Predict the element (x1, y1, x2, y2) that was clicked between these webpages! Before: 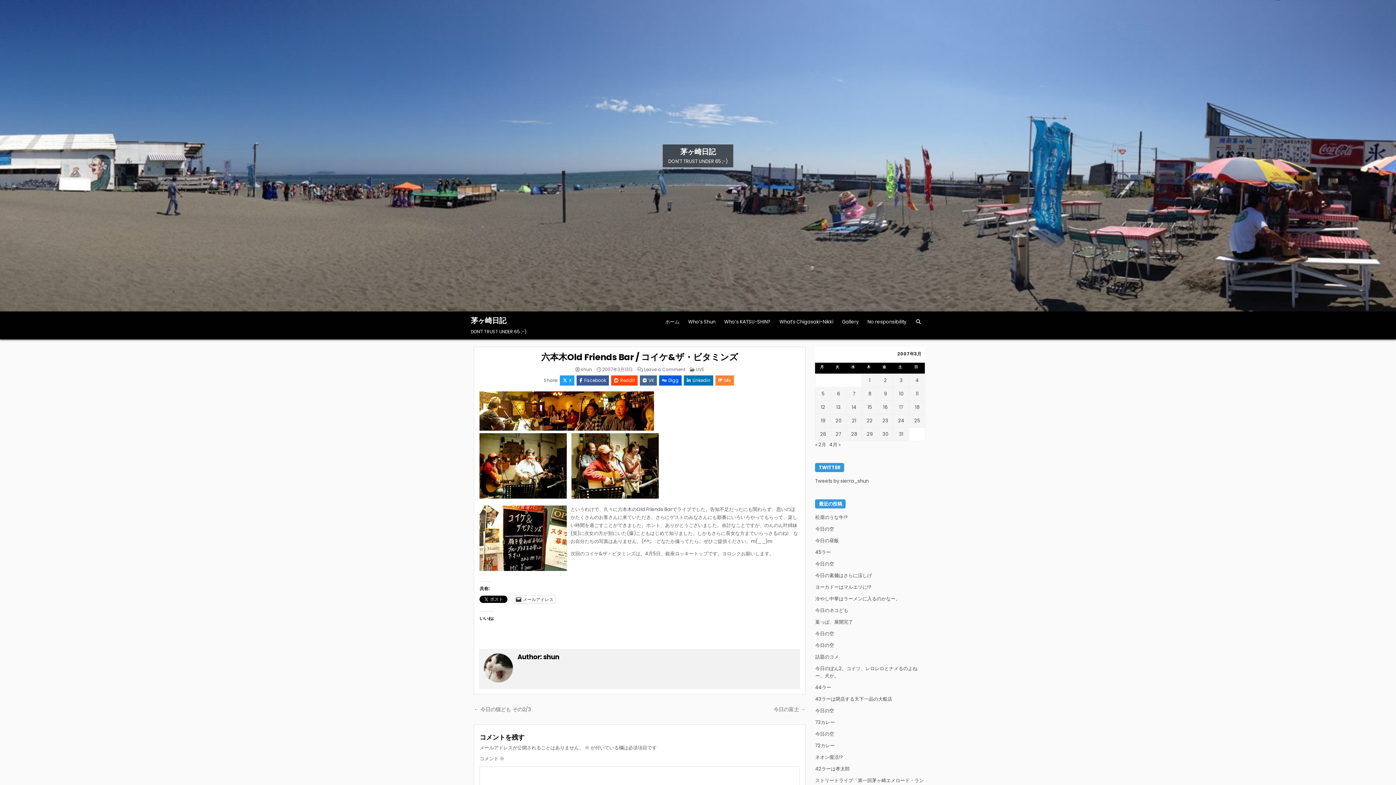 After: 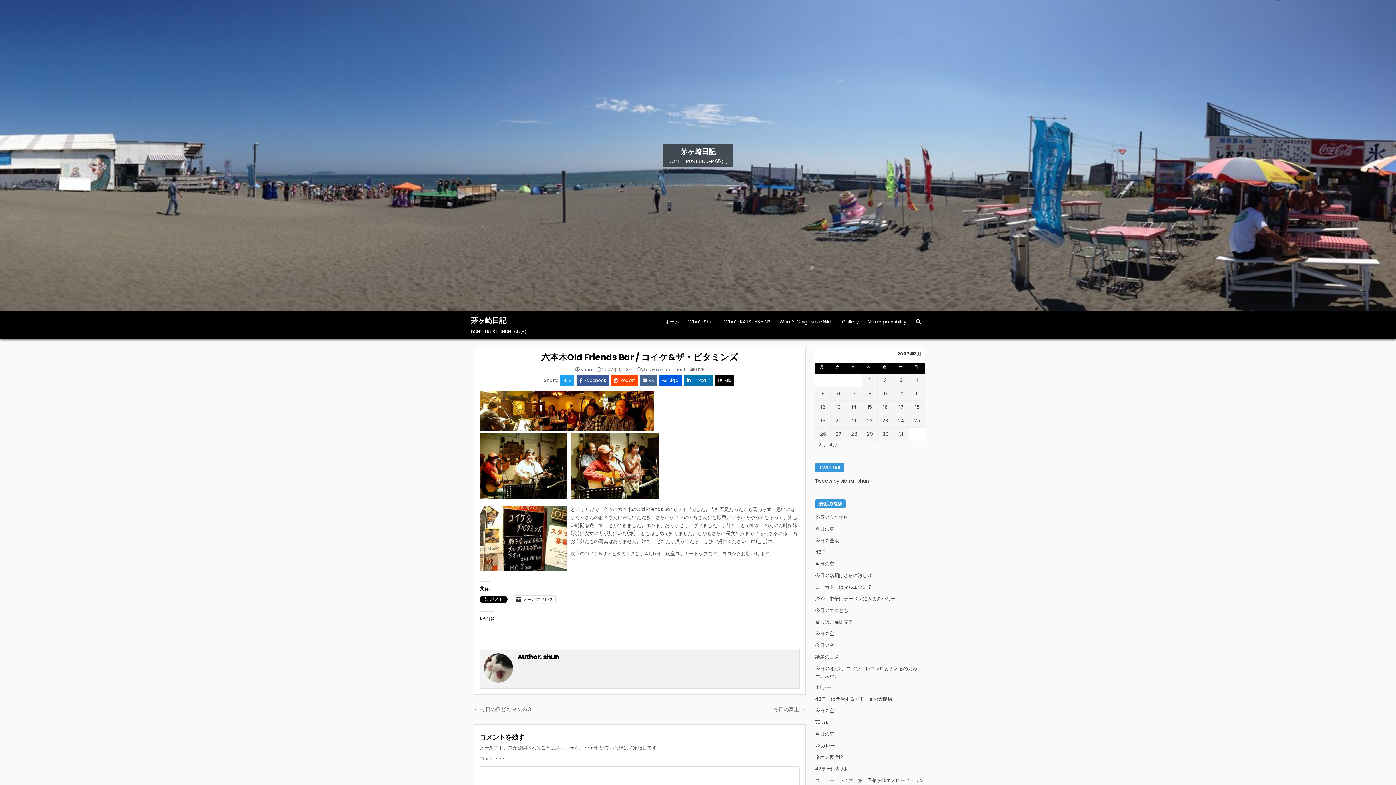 Action: label: Mix bbox: (715, 375, 734, 385)